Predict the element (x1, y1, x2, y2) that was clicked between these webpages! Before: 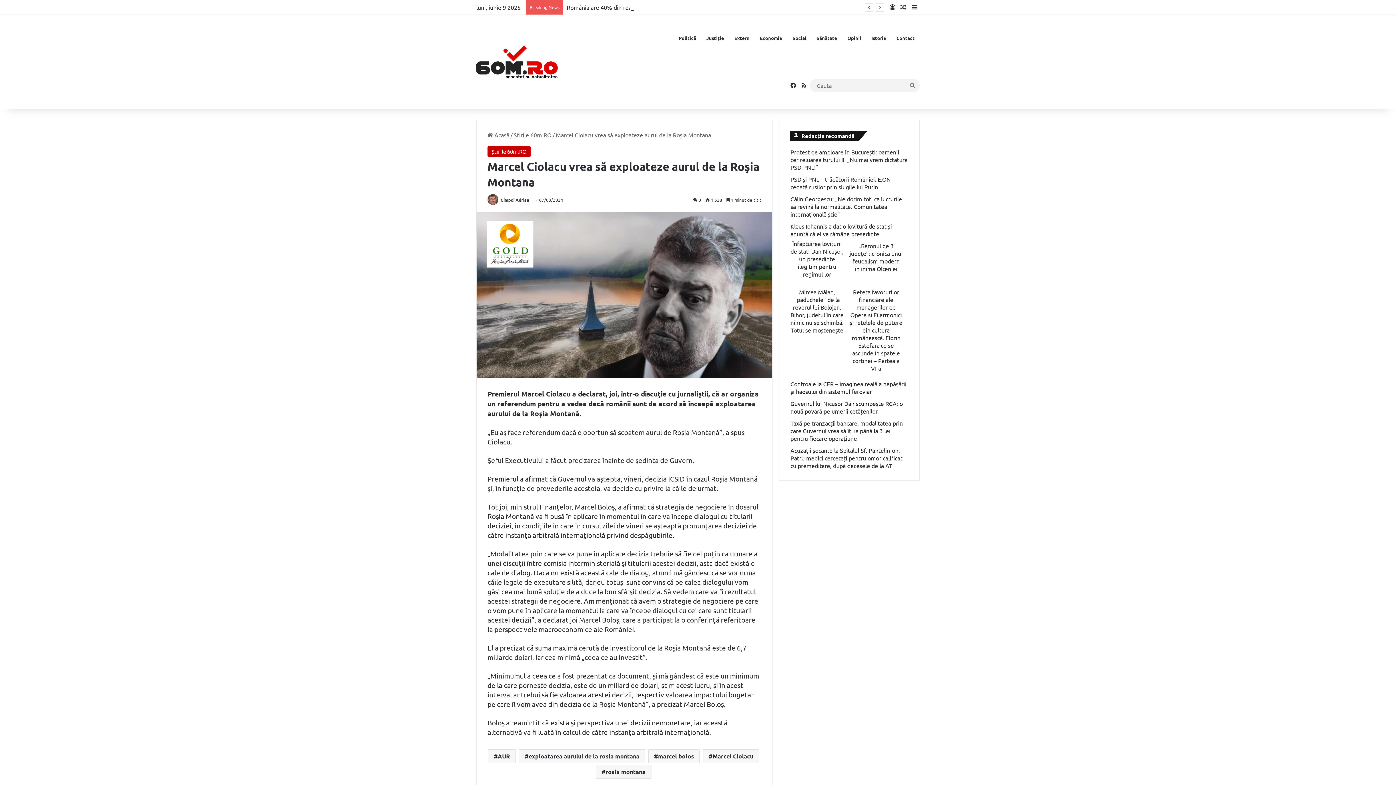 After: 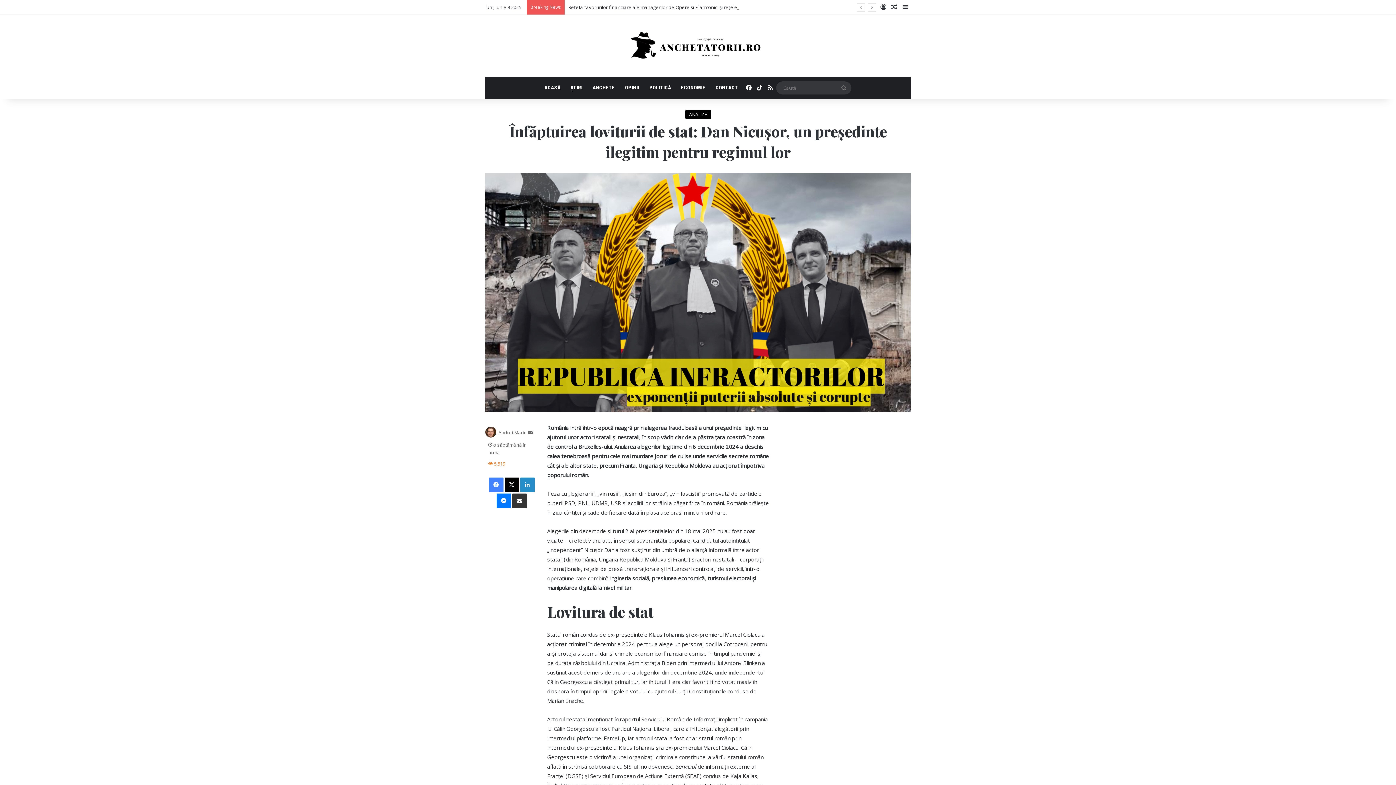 Action: bbox: (790, 240, 843, 277) label: Înfăptuirea loviturii de stat: Dan Nicușor, un președinte ilegitim pentru regimul lor